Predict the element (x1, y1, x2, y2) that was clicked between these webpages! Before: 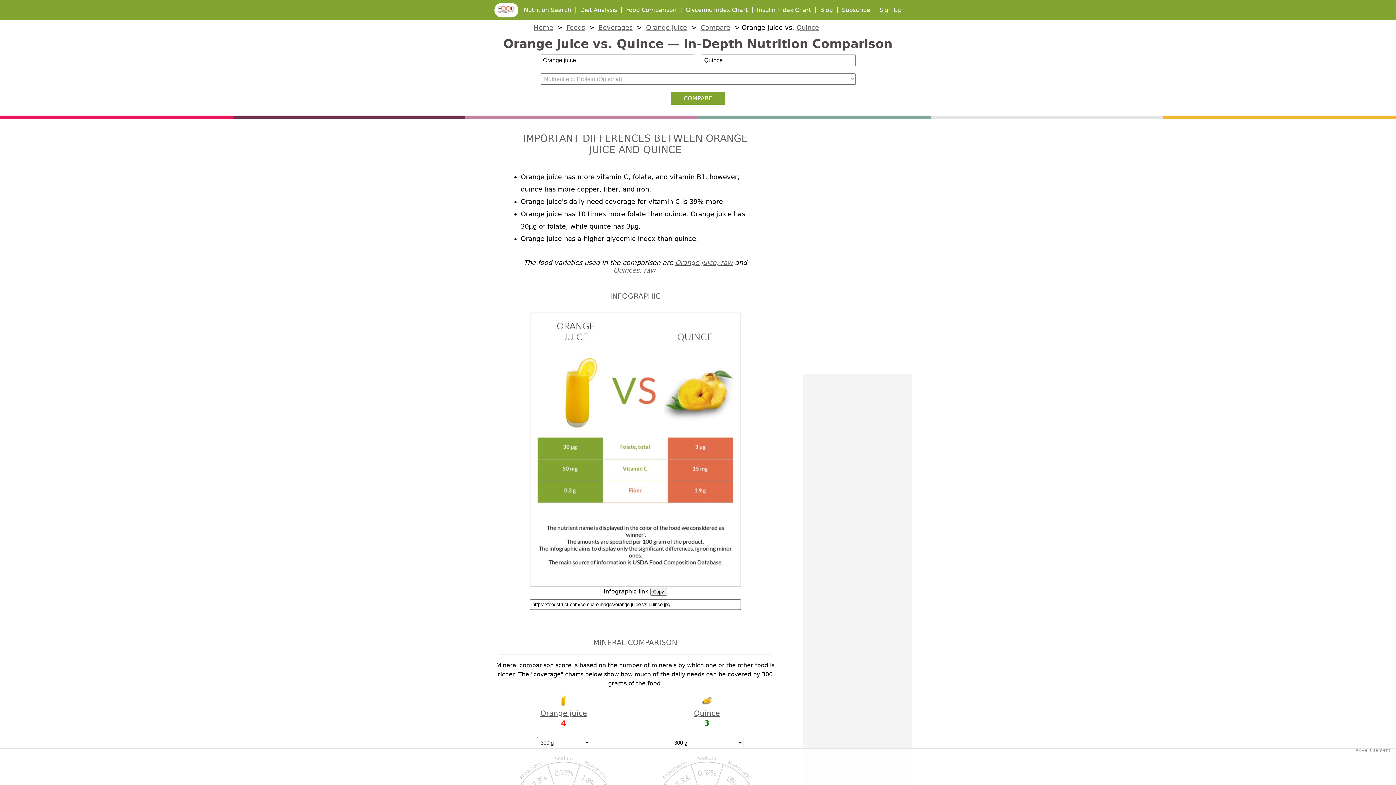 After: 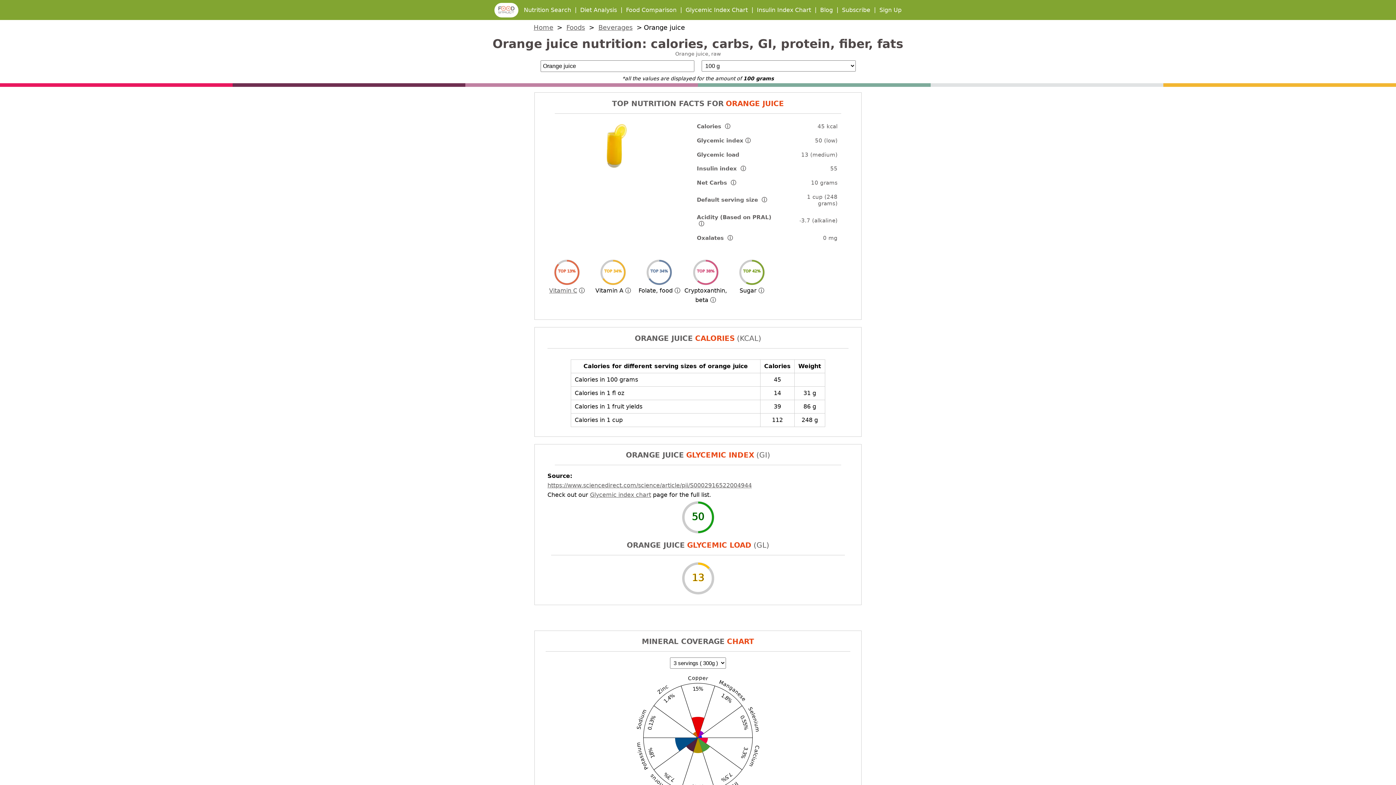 Action: label: Orange juice bbox: (646, 23, 687, 31)